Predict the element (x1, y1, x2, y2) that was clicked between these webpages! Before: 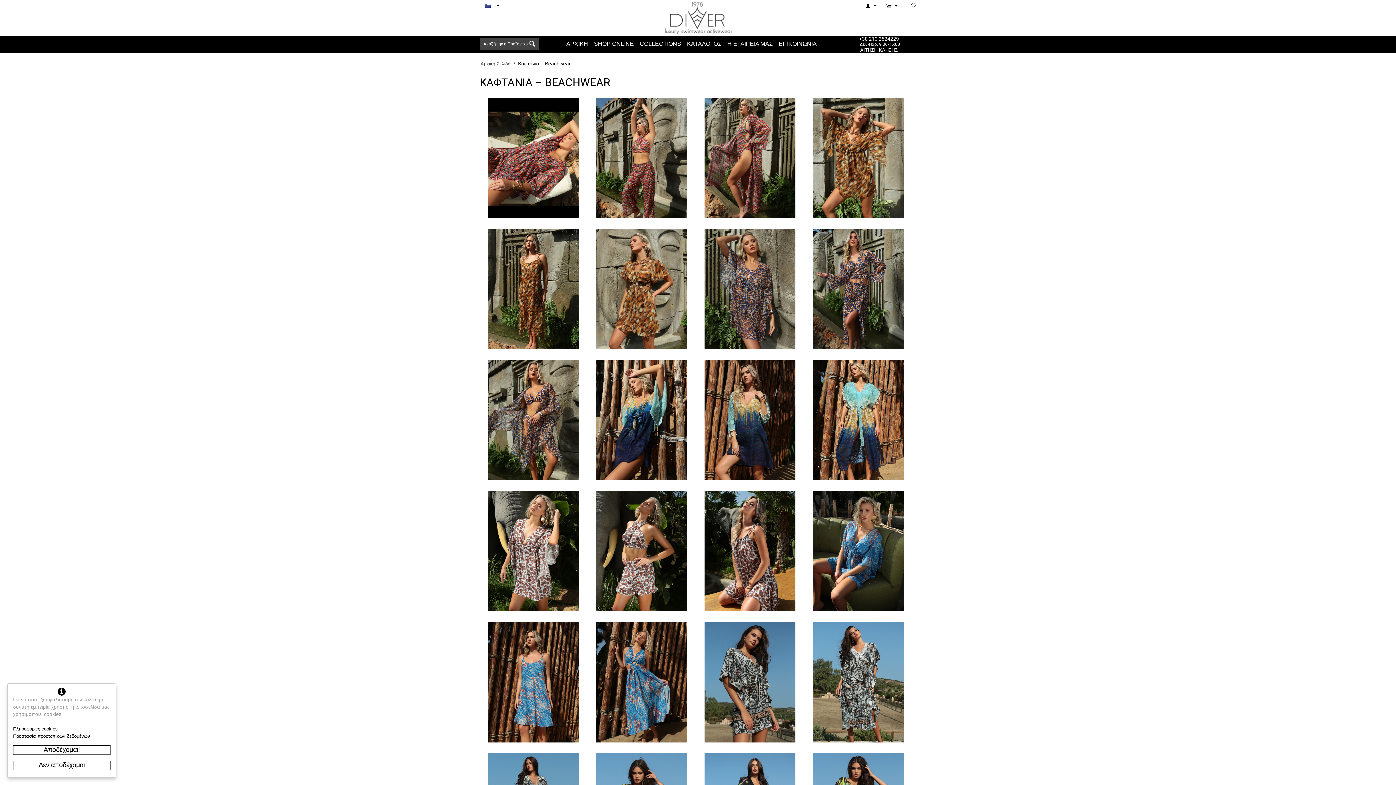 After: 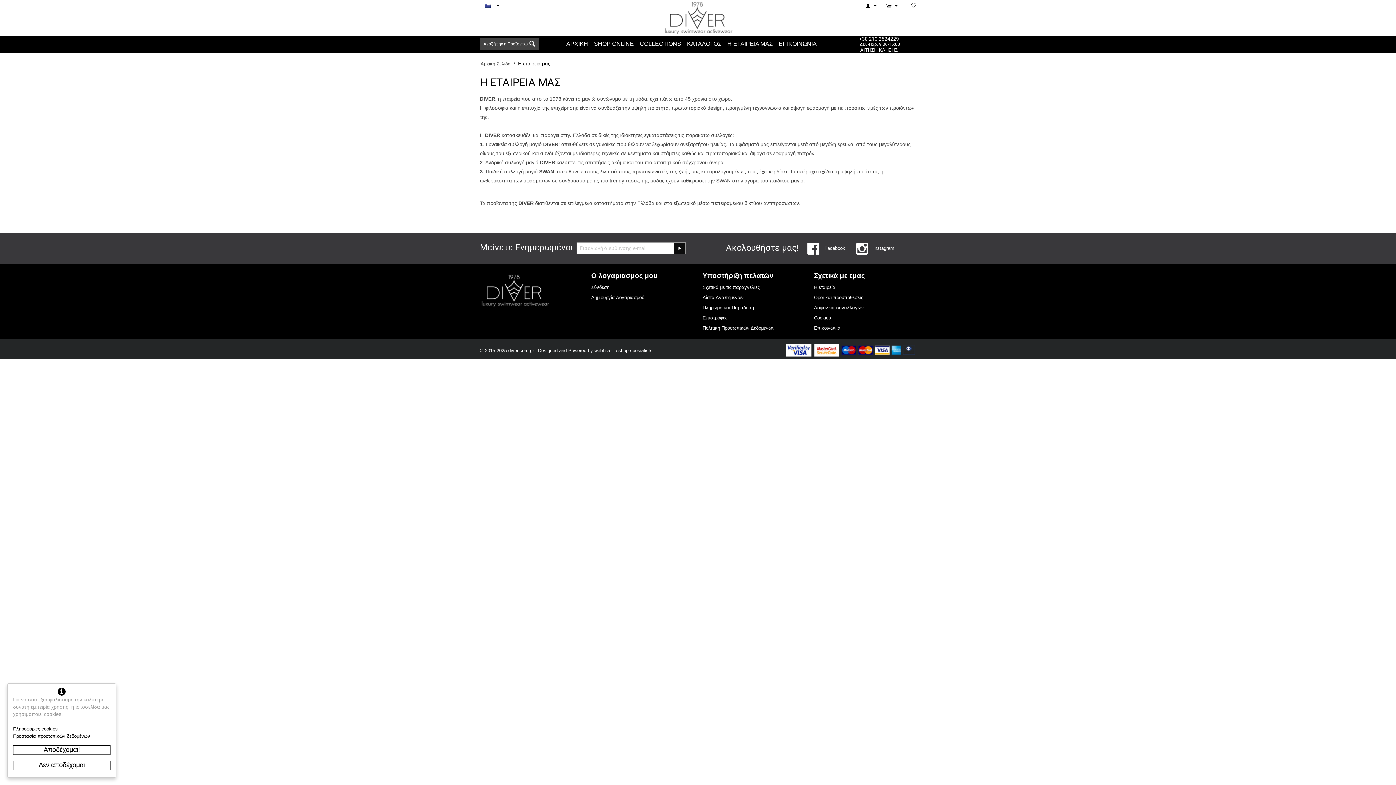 Action: bbox: (724, 35, 775, 52) label: Η ΕΤΑΙΡΕΙΑ ΜΑΣ